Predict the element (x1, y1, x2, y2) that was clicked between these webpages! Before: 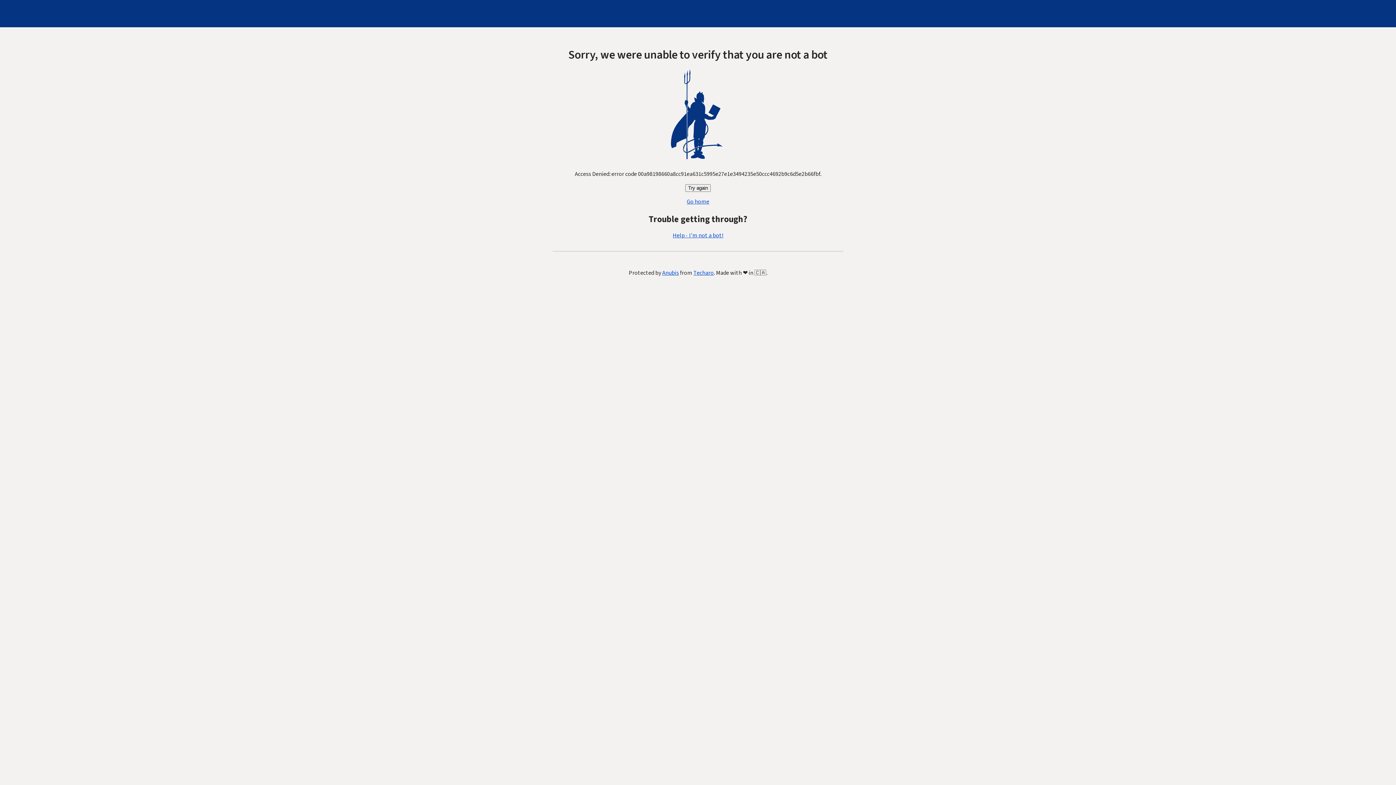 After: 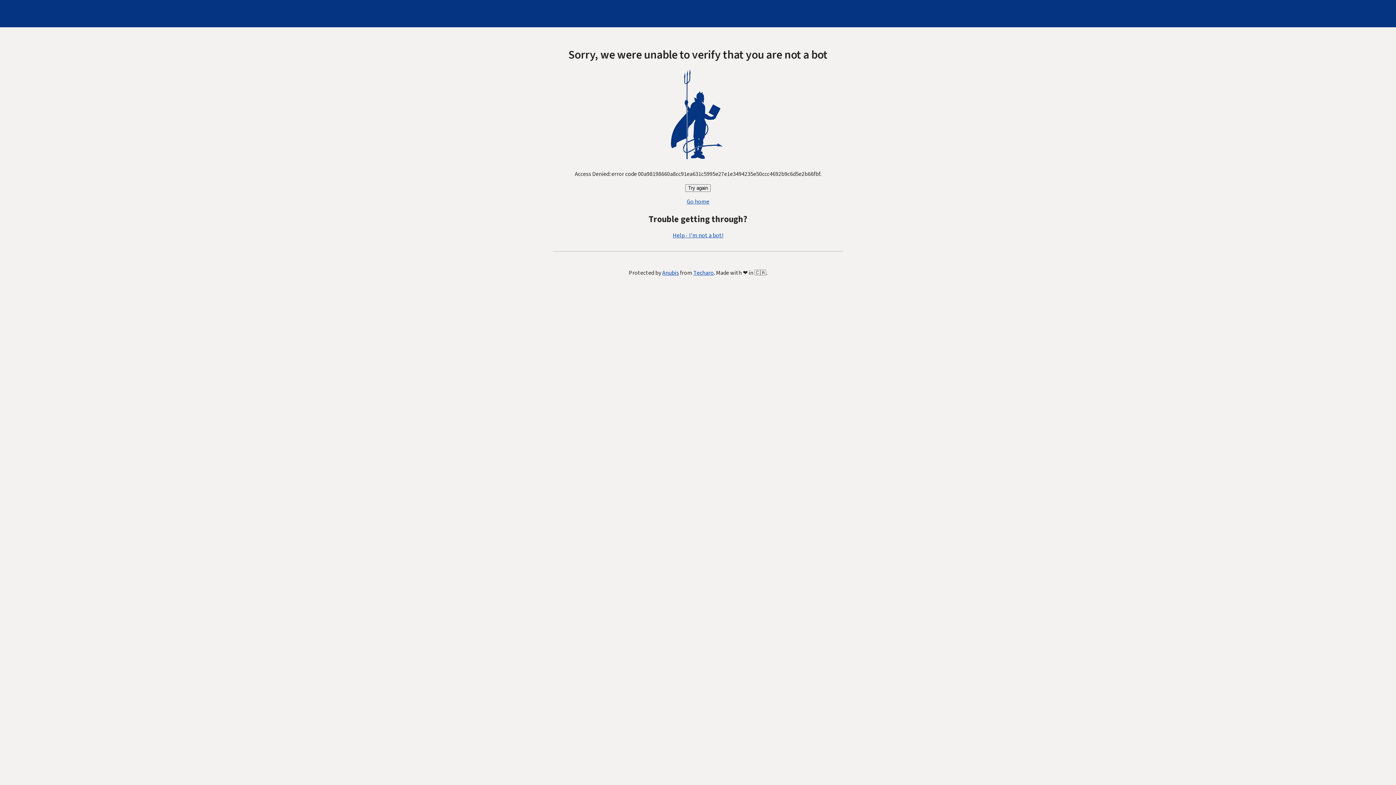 Action: bbox: (685, 184, 710, 192) label: Try again